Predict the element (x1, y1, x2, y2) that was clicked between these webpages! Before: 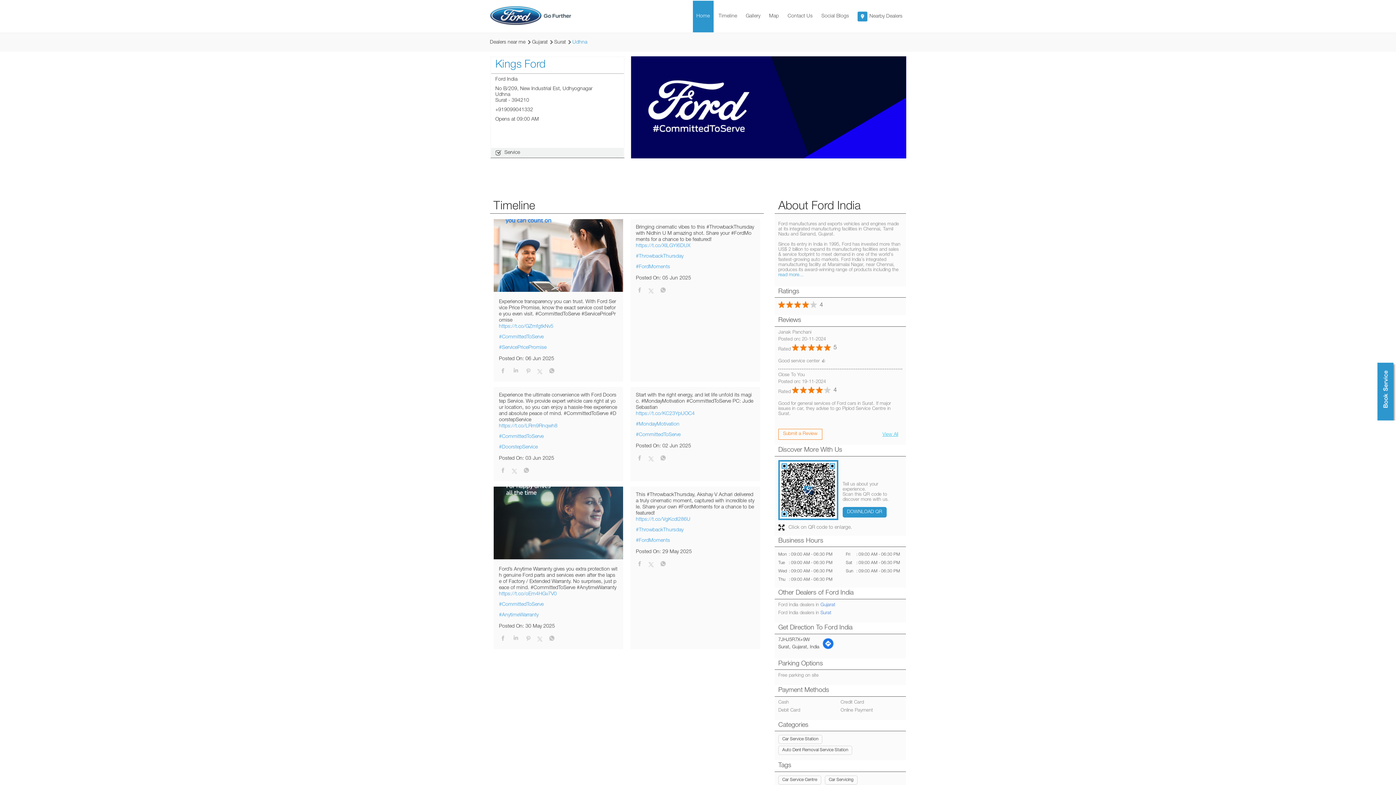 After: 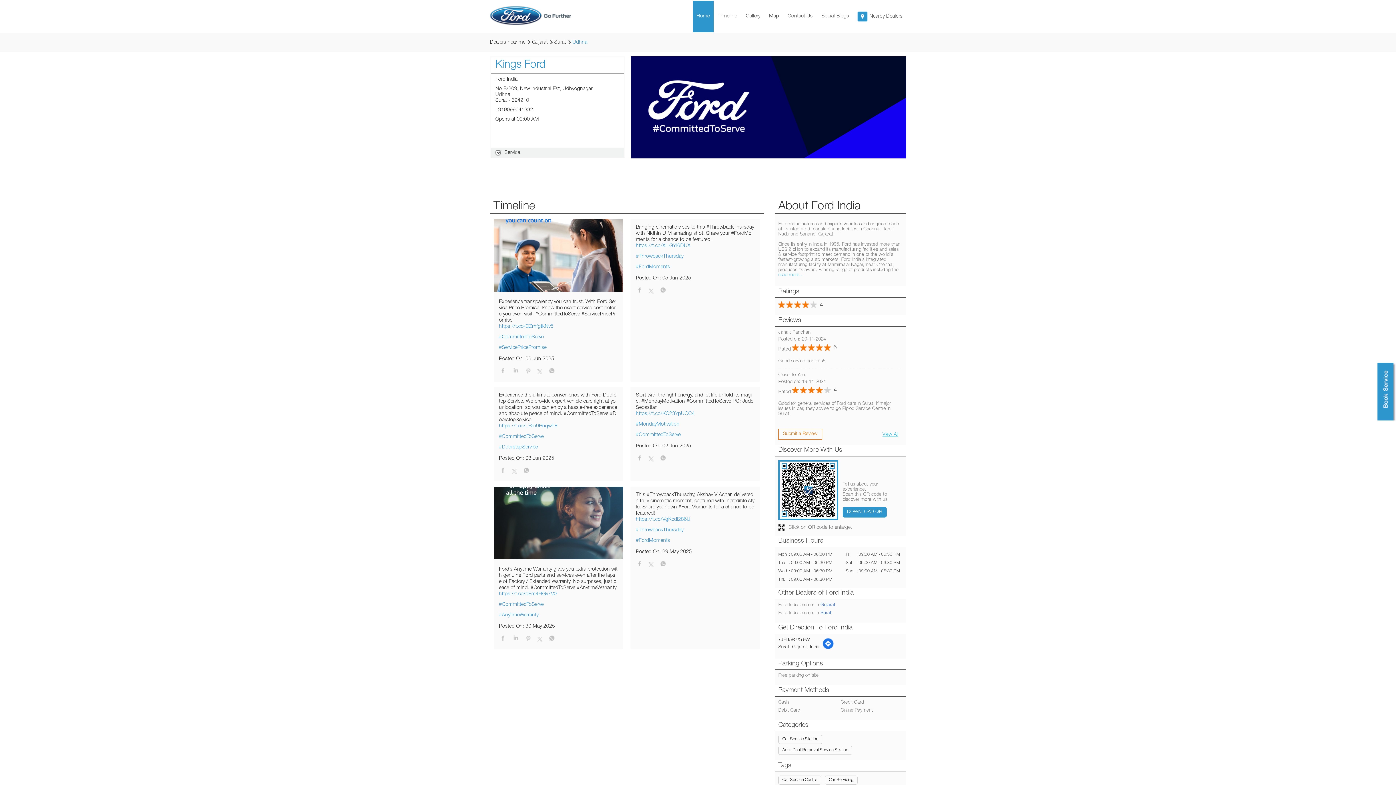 Action: bbox: (547, 367, 555, 376)